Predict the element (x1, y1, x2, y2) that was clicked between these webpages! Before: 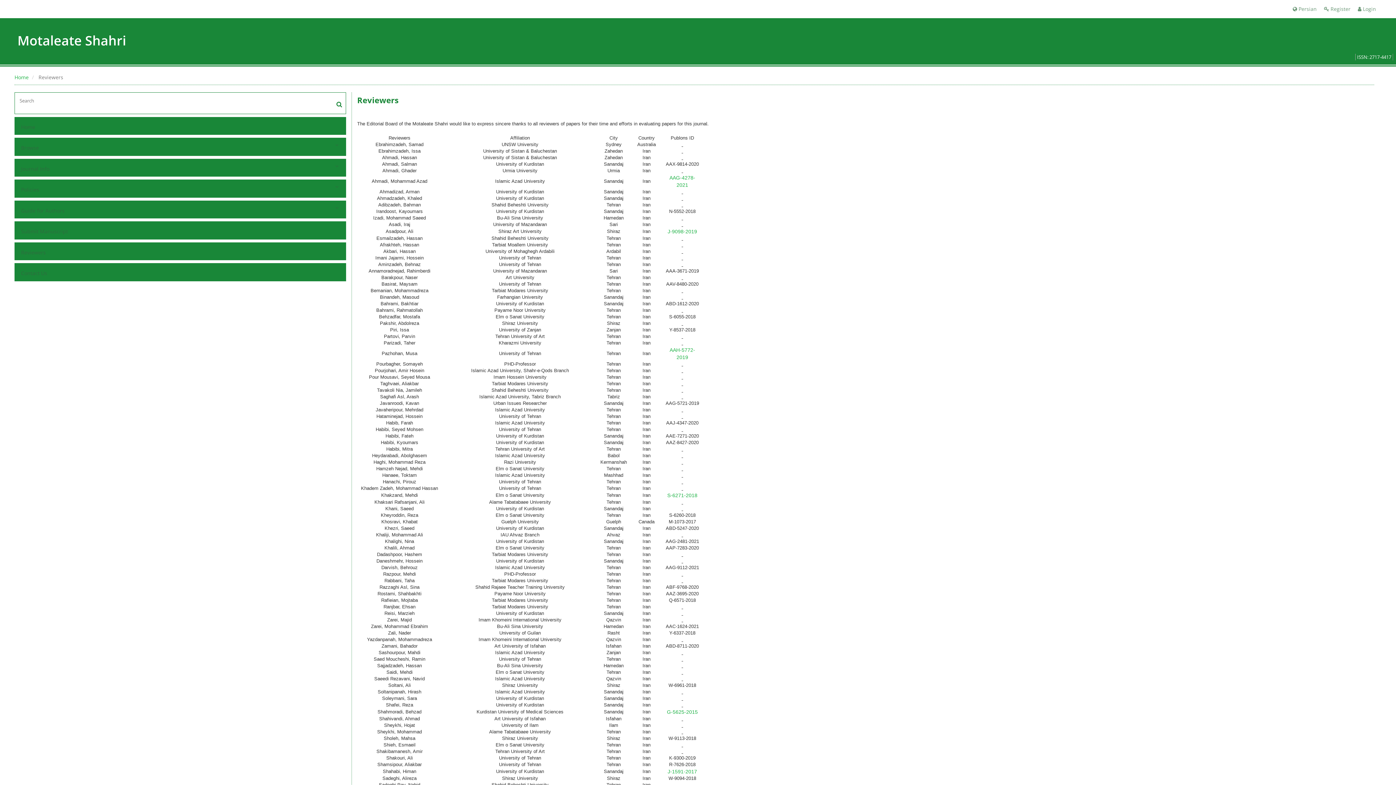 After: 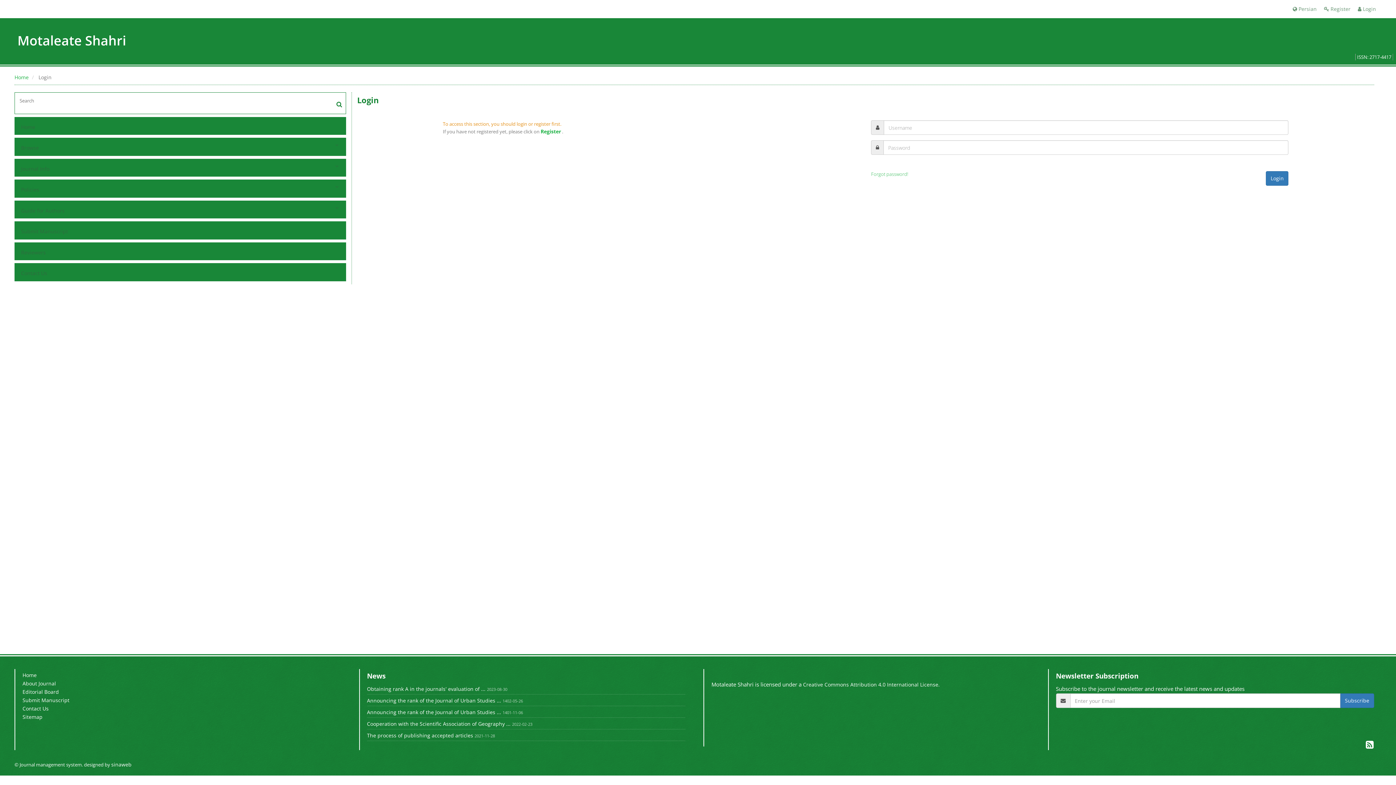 Action: bbox: (19, 226, 330, 237) label: Submit Manuscript